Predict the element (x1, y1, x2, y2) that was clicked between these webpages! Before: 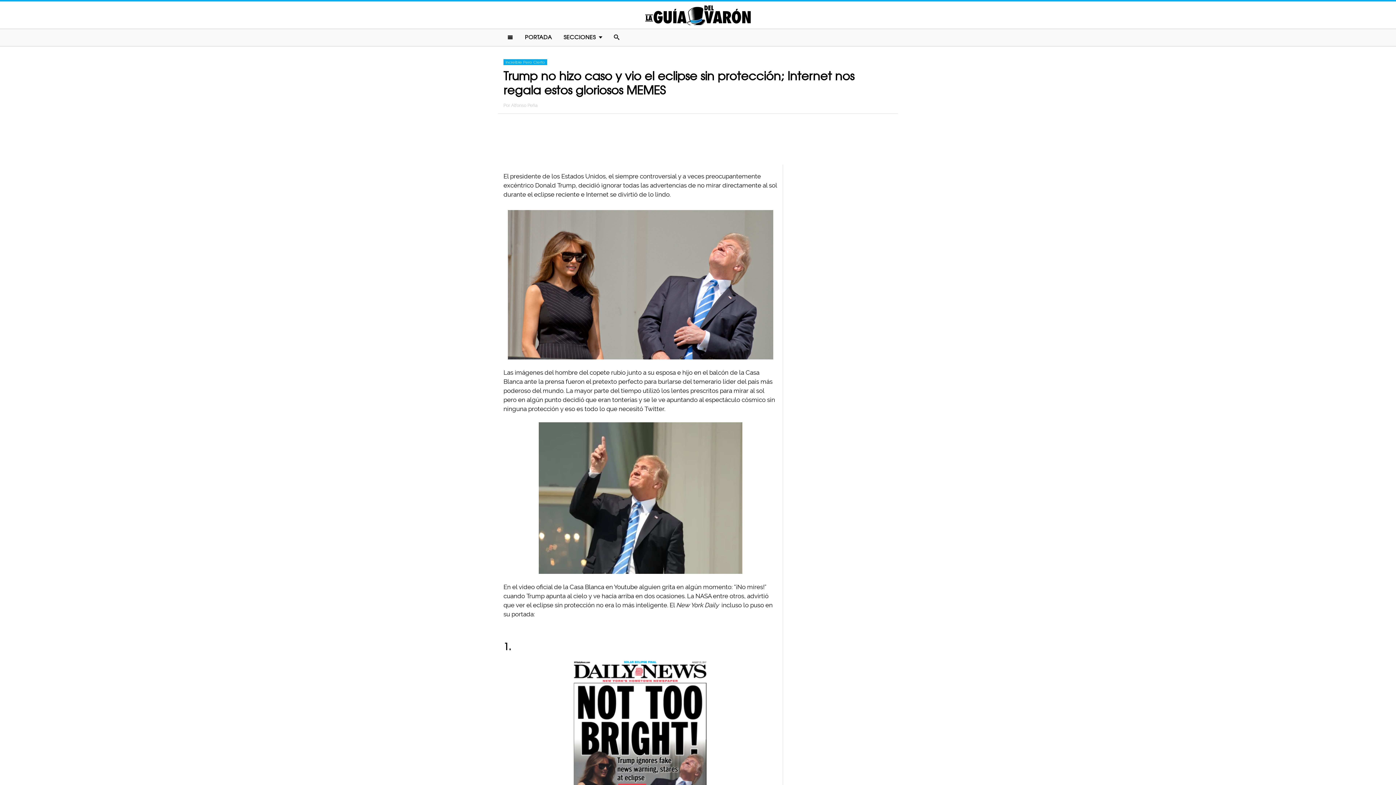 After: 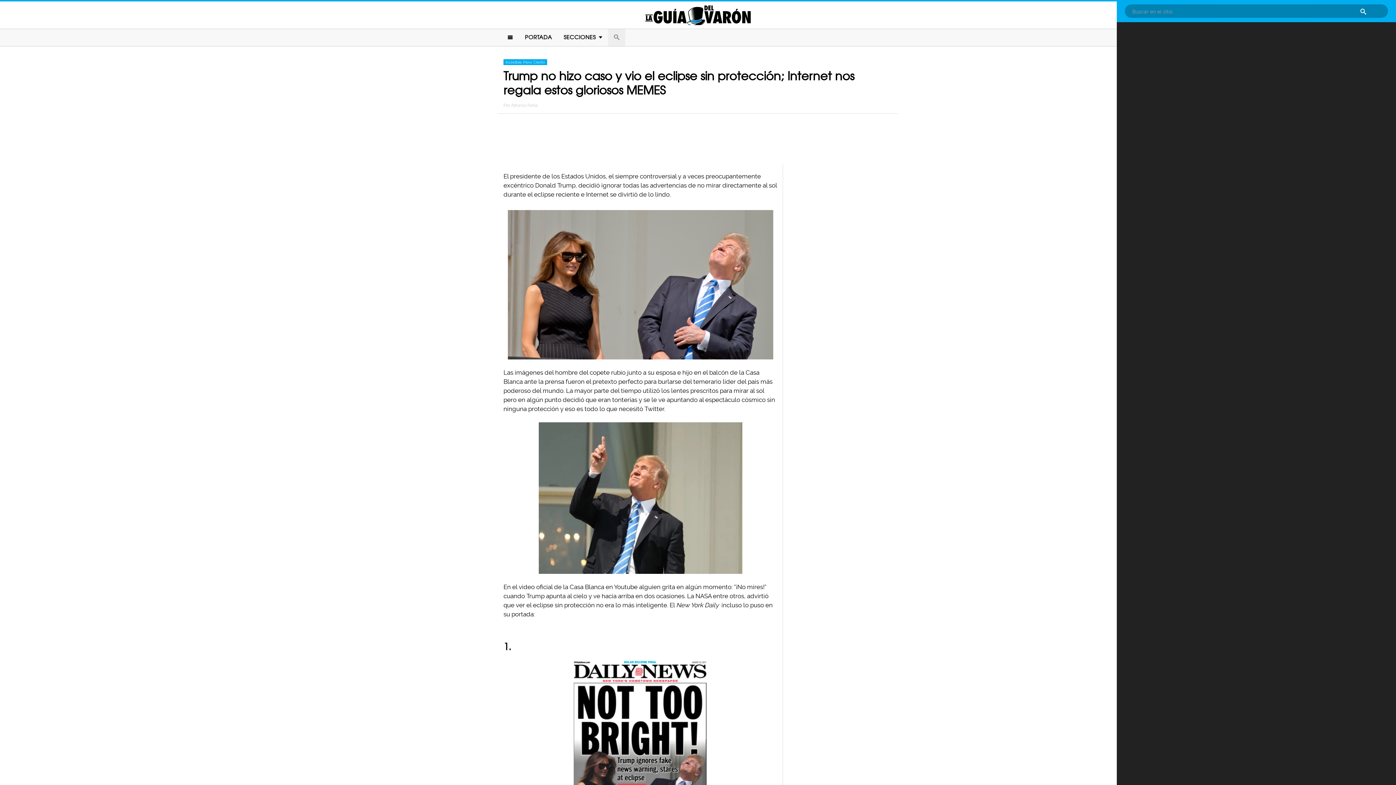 Action: bbox: (608, 29, 625, 46)